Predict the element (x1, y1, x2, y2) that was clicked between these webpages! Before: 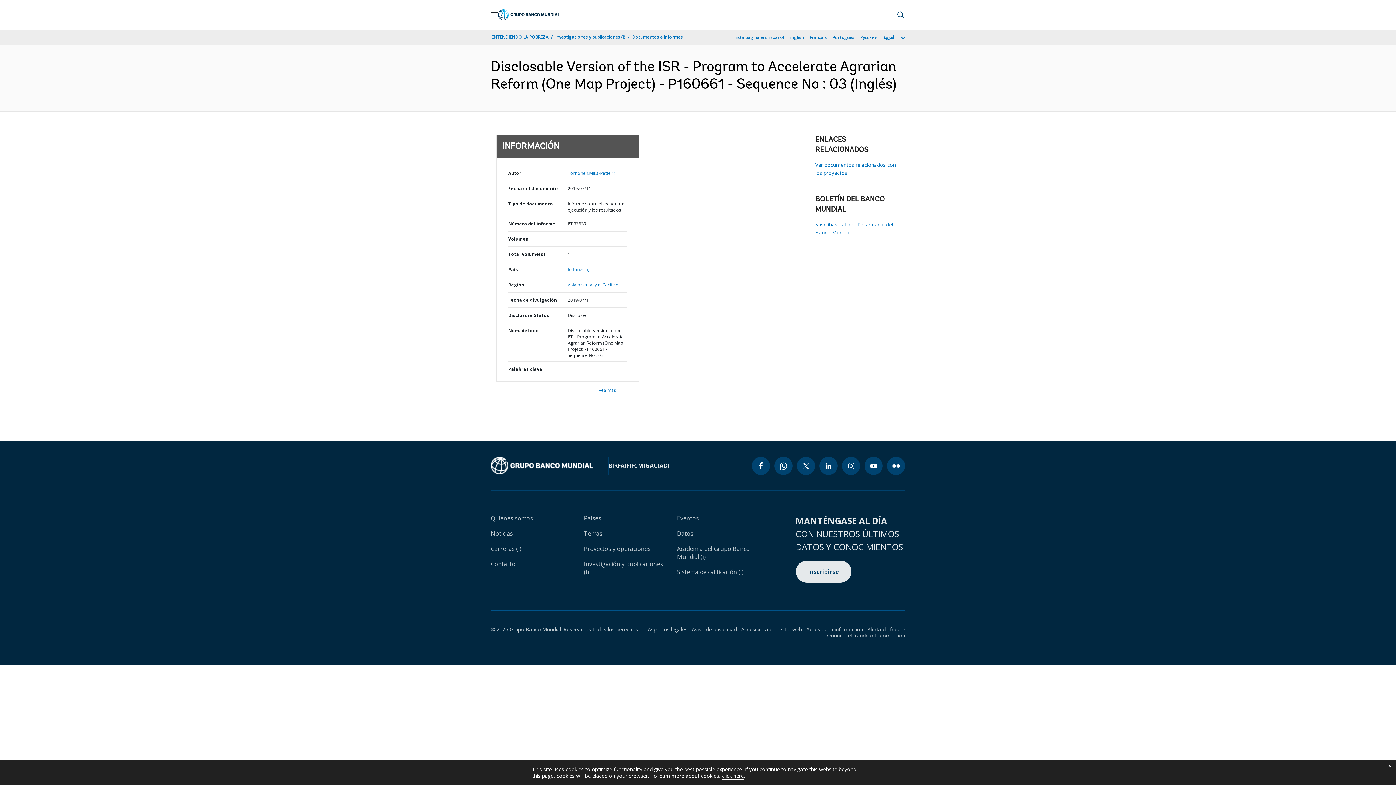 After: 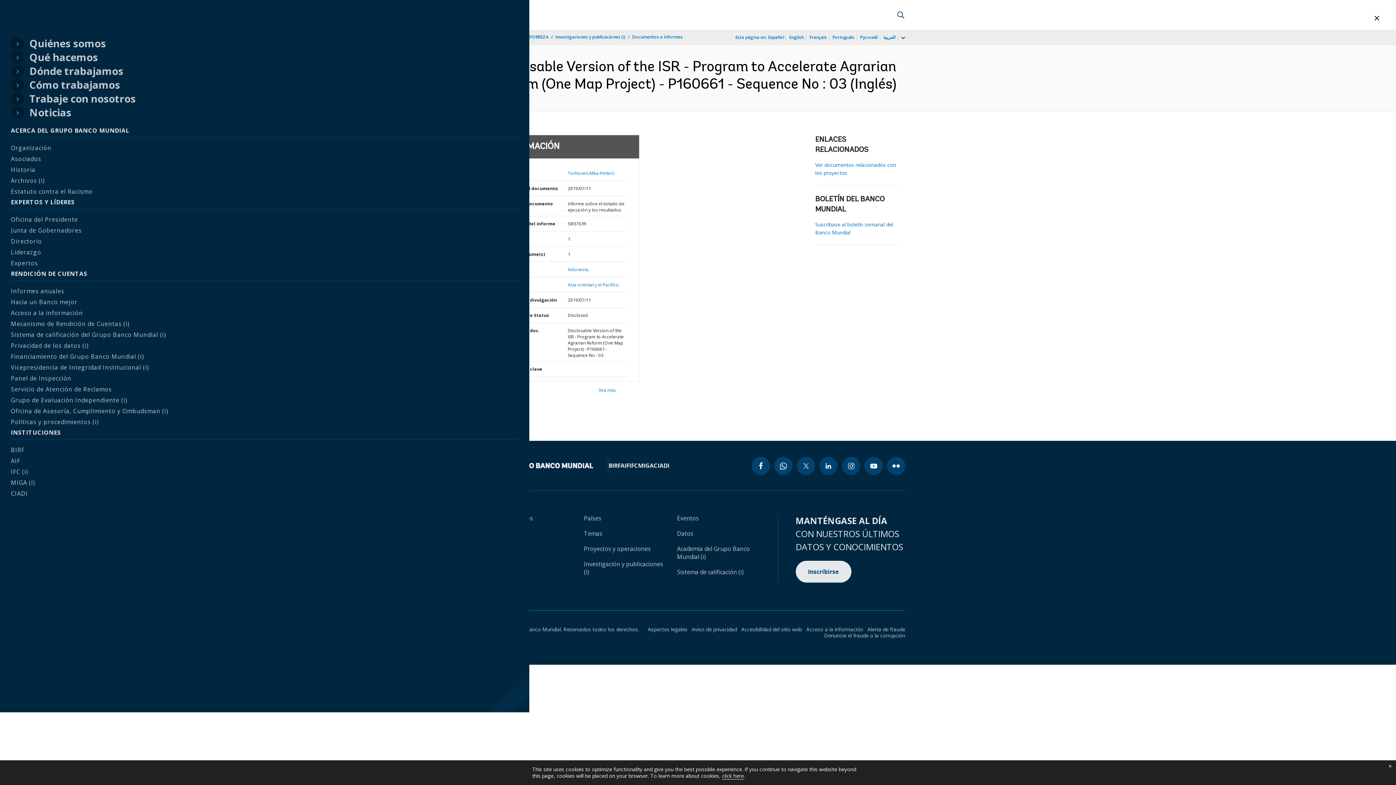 Action: bbox: (490, 10, 498, 18) label: Open navigation